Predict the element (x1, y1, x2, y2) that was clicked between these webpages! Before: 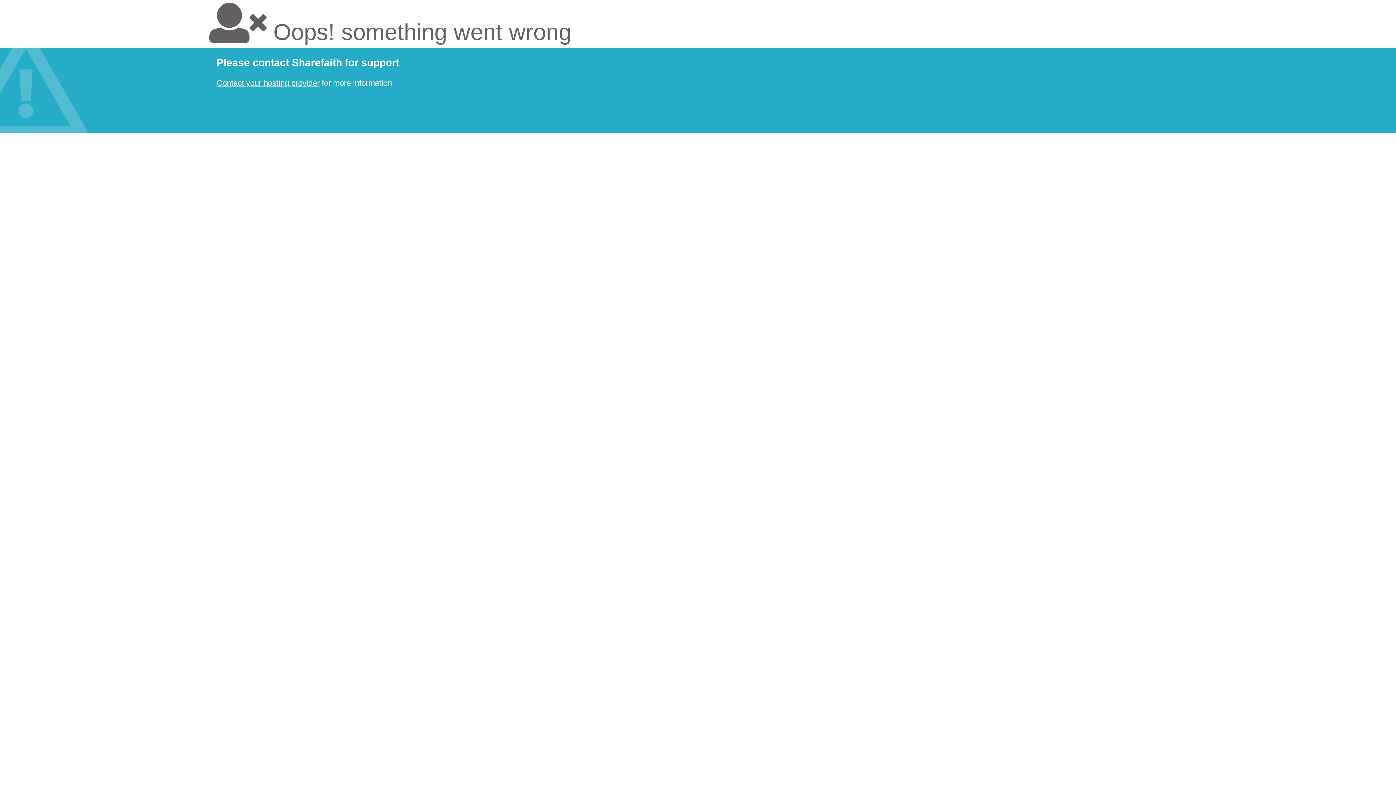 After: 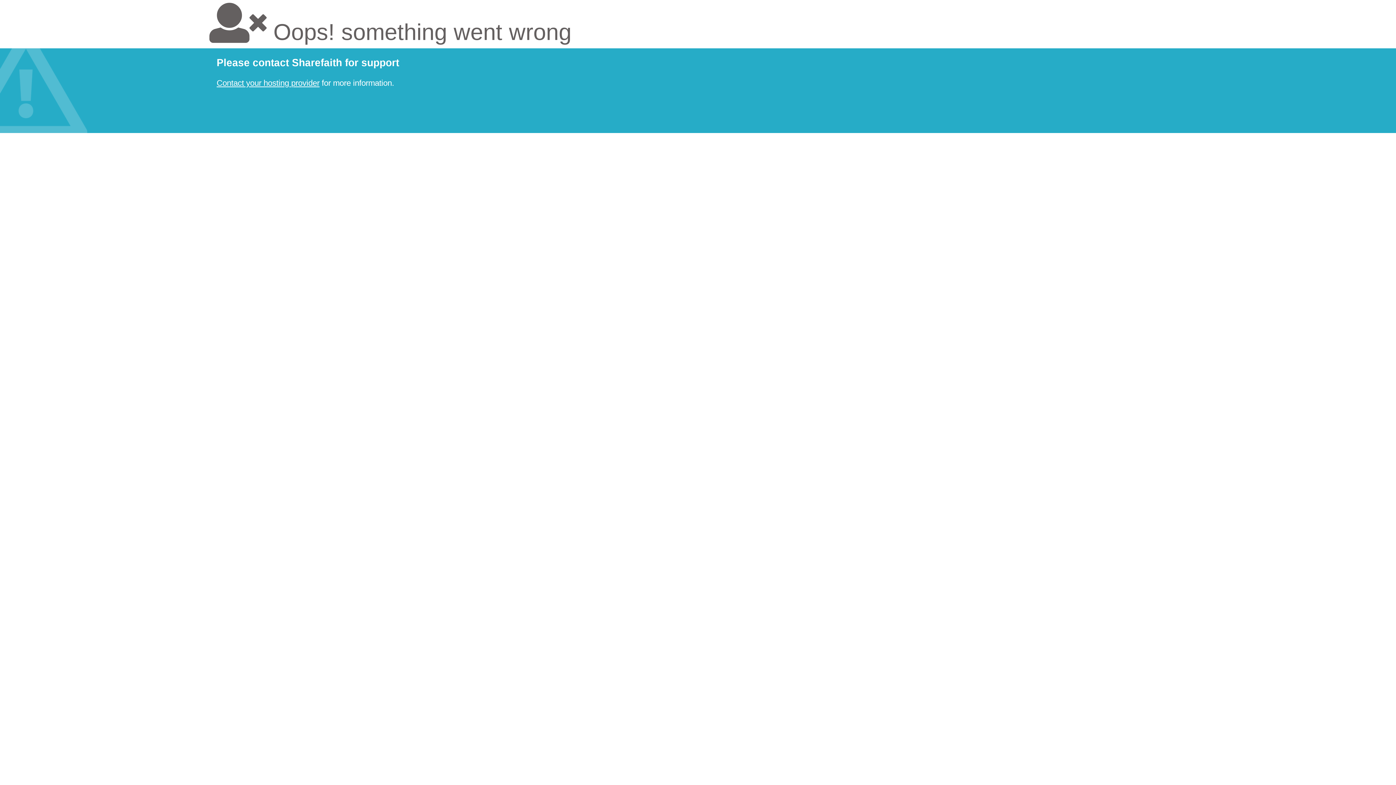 Action: bbox: (216, 78, 319, 87) label: Contact your hosting provider